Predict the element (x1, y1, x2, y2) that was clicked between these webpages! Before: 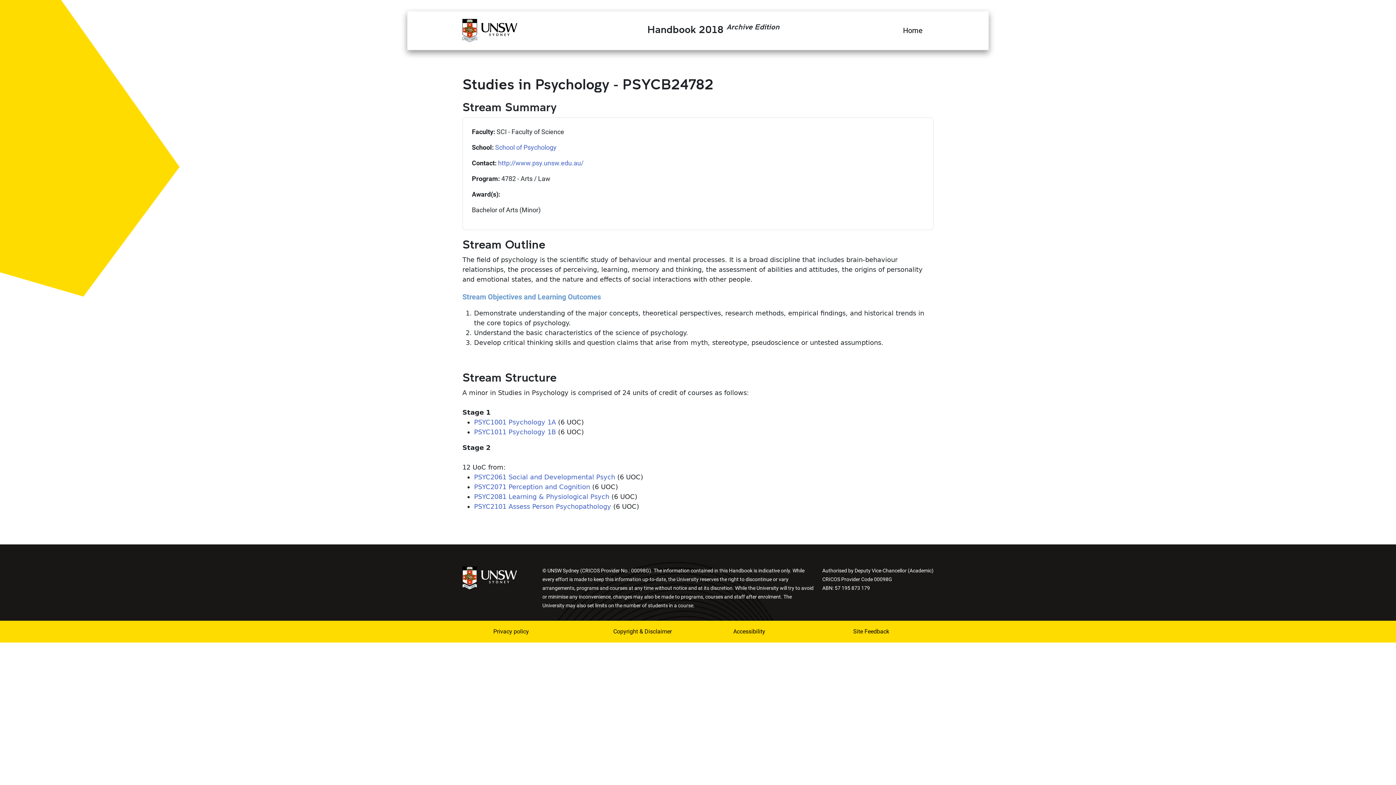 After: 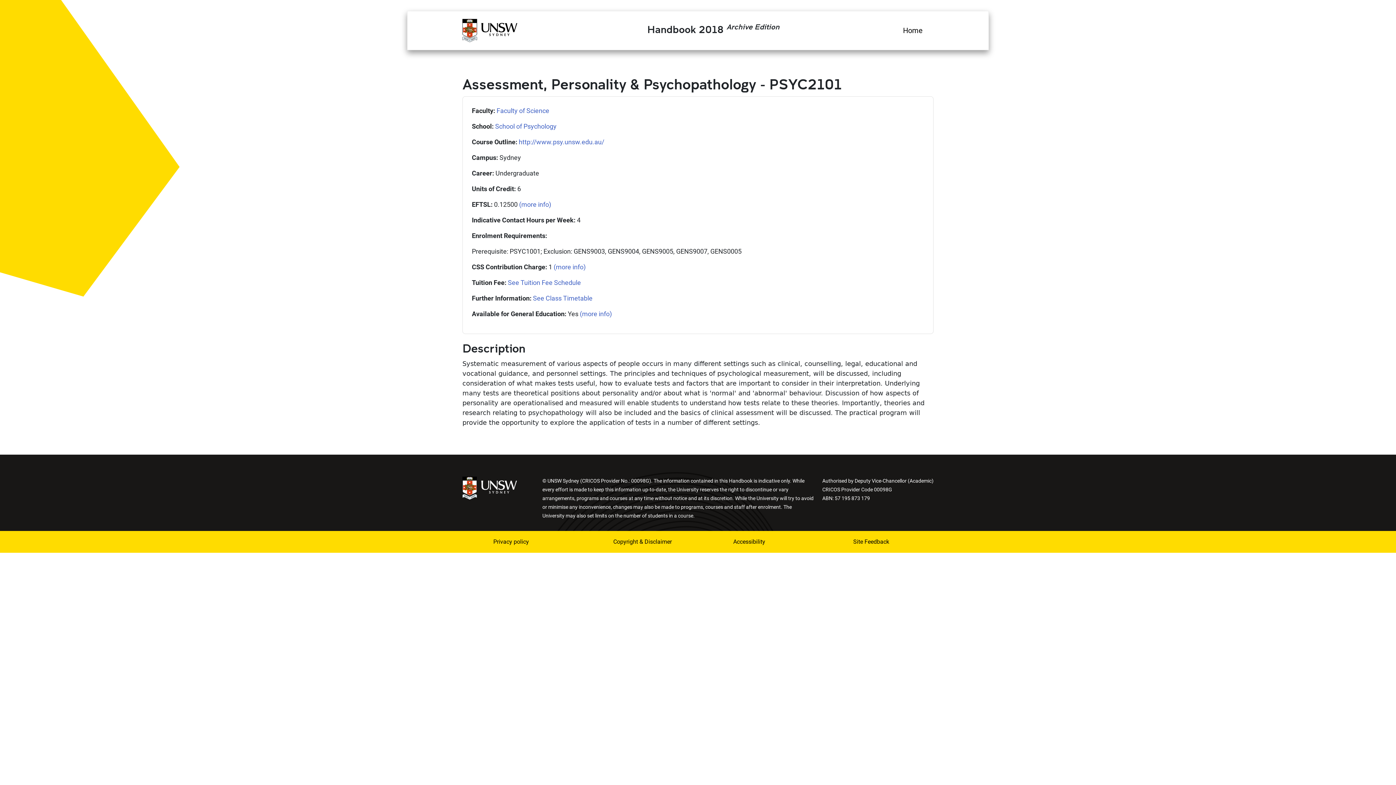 Action: label: PSYC2101 Assess Person Psychopathology bbox: (474, 502, 611, 510)